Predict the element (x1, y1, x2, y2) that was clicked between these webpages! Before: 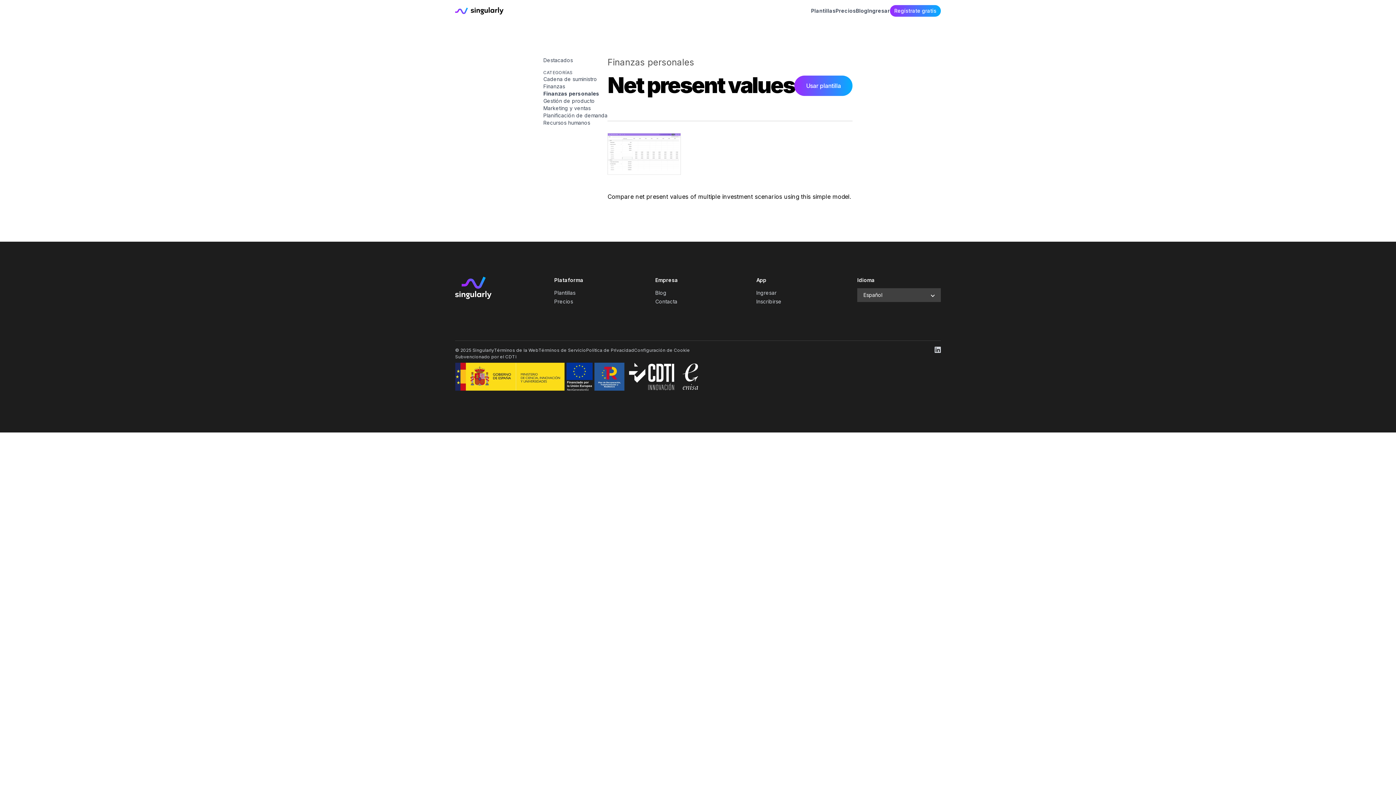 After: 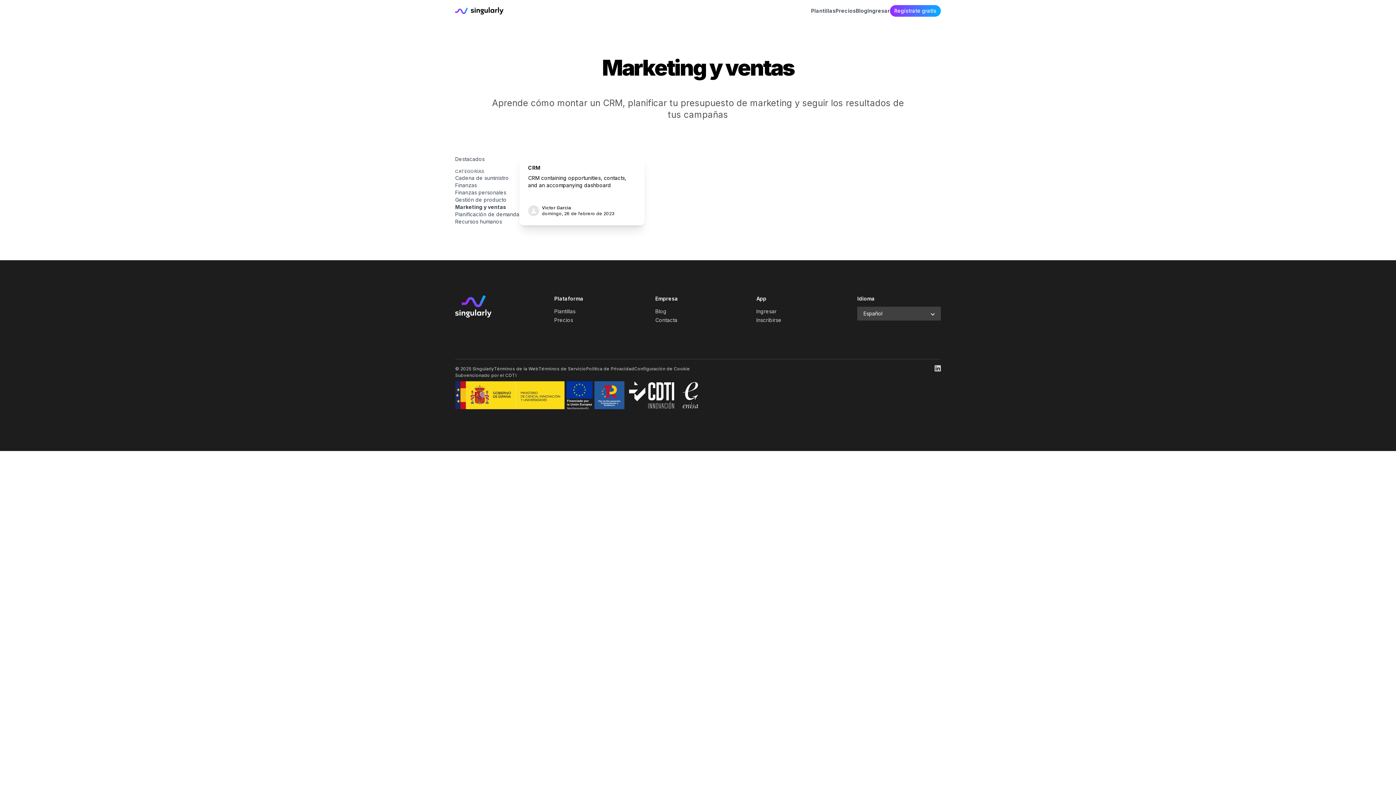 Action: label: Marketing y ventas bbox: (543, 104, 607, 112)